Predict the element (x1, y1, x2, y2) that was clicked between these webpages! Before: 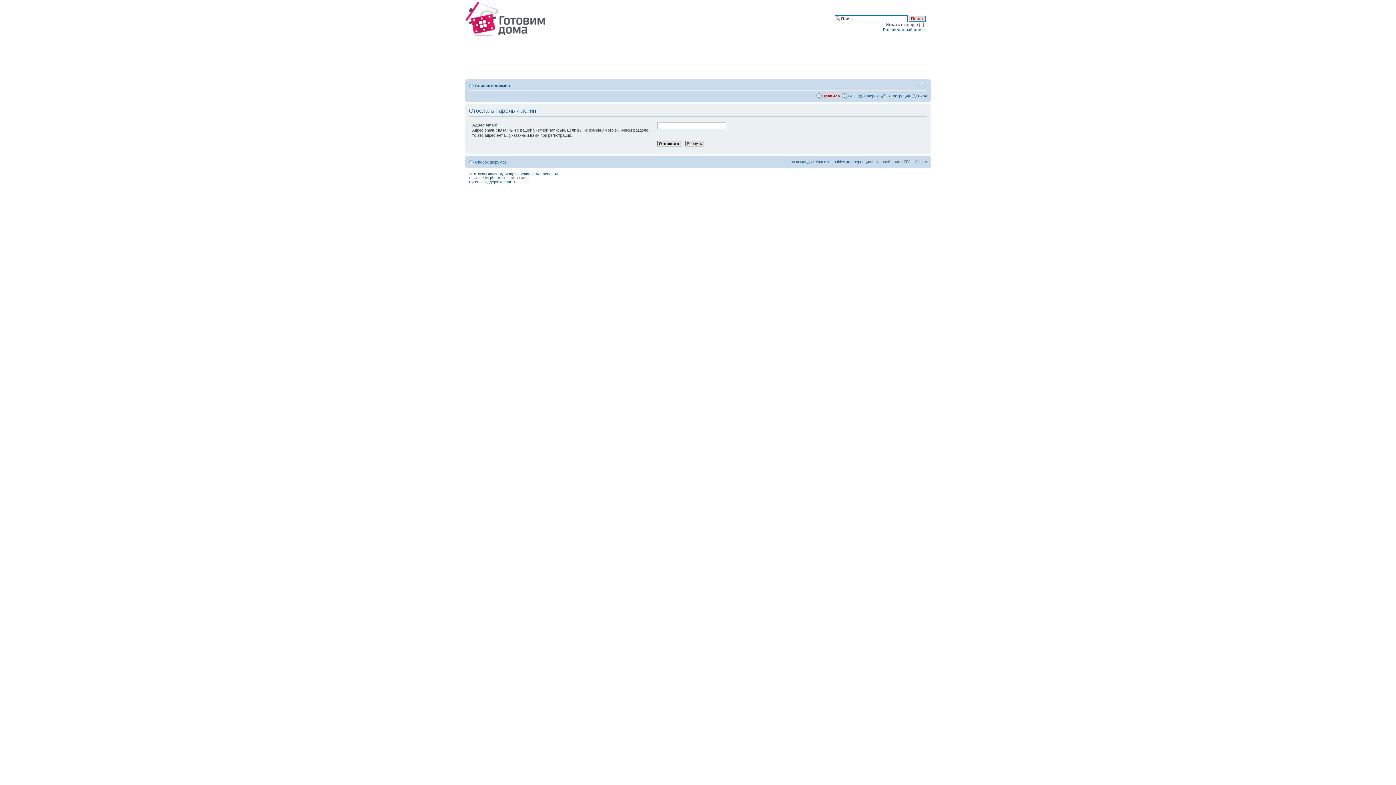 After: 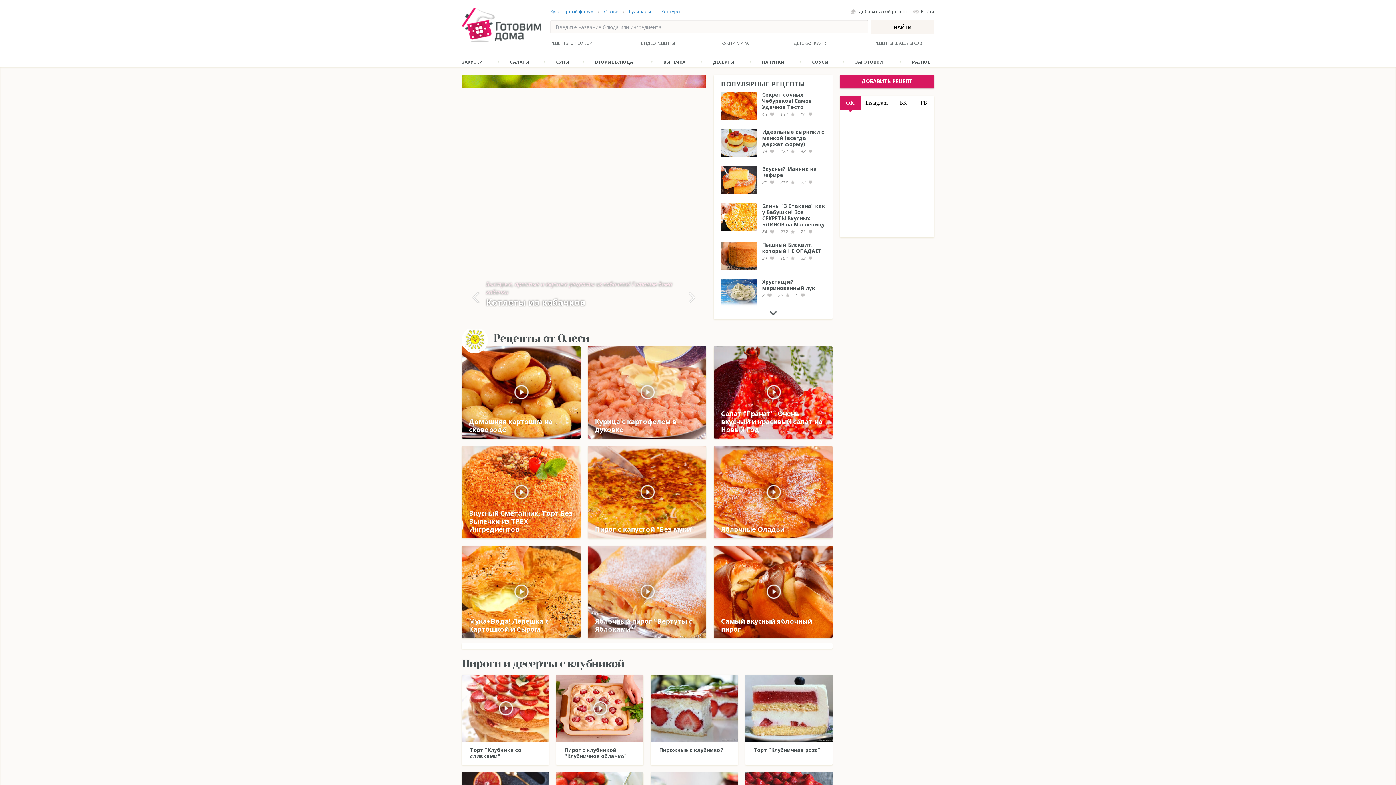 Action: bbox: (465, 1, 545, 37)